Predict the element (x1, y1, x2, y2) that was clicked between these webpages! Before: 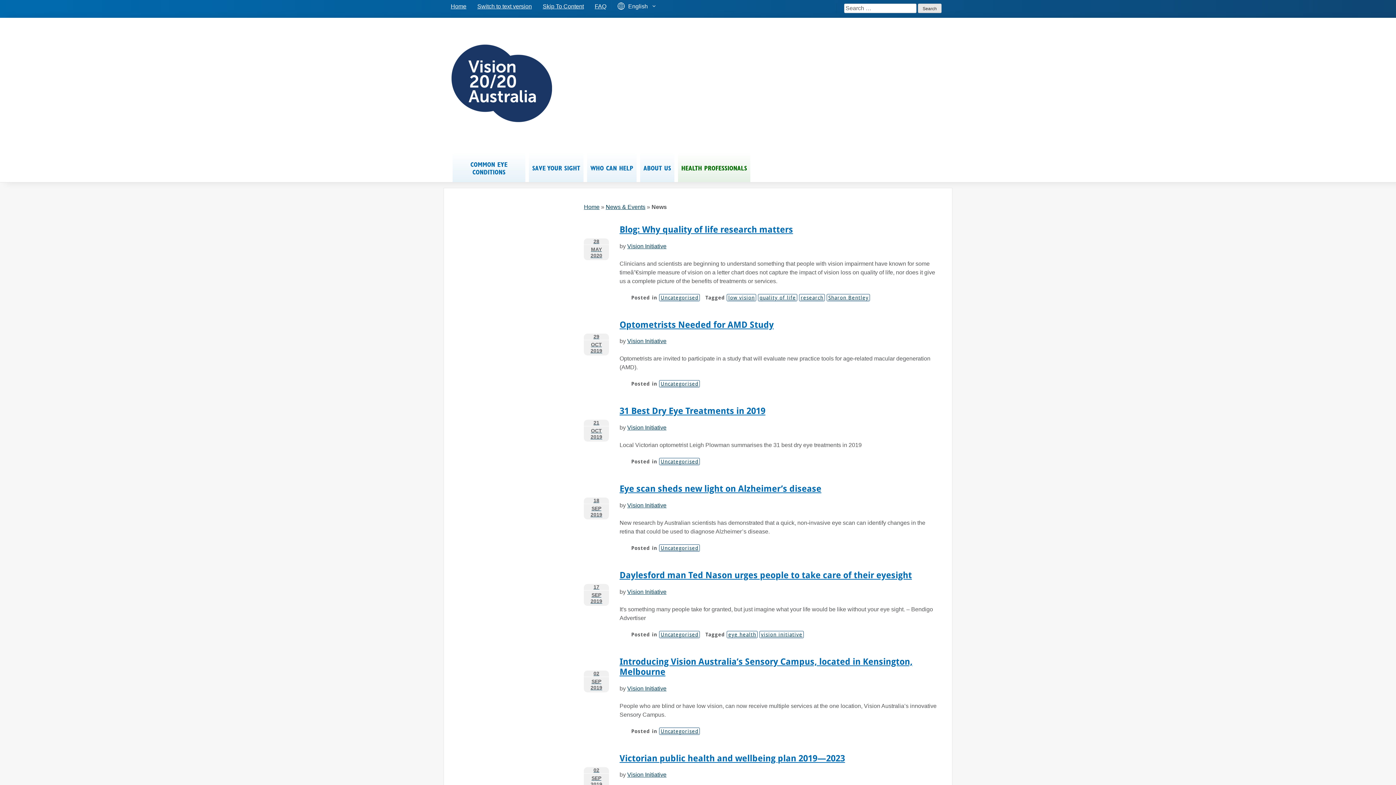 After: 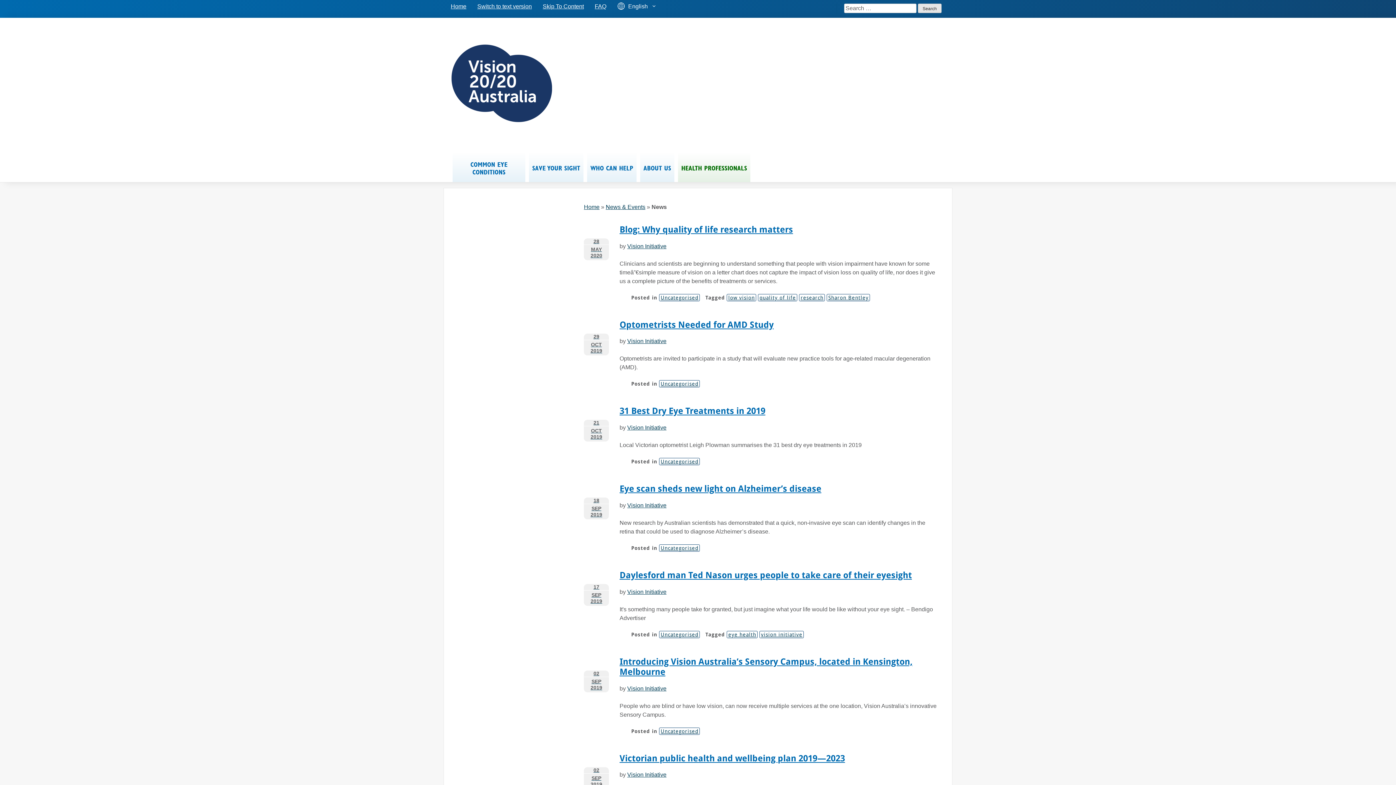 Action: label: 21
OCT
2019 bbox: (584, 420, 609, 441)